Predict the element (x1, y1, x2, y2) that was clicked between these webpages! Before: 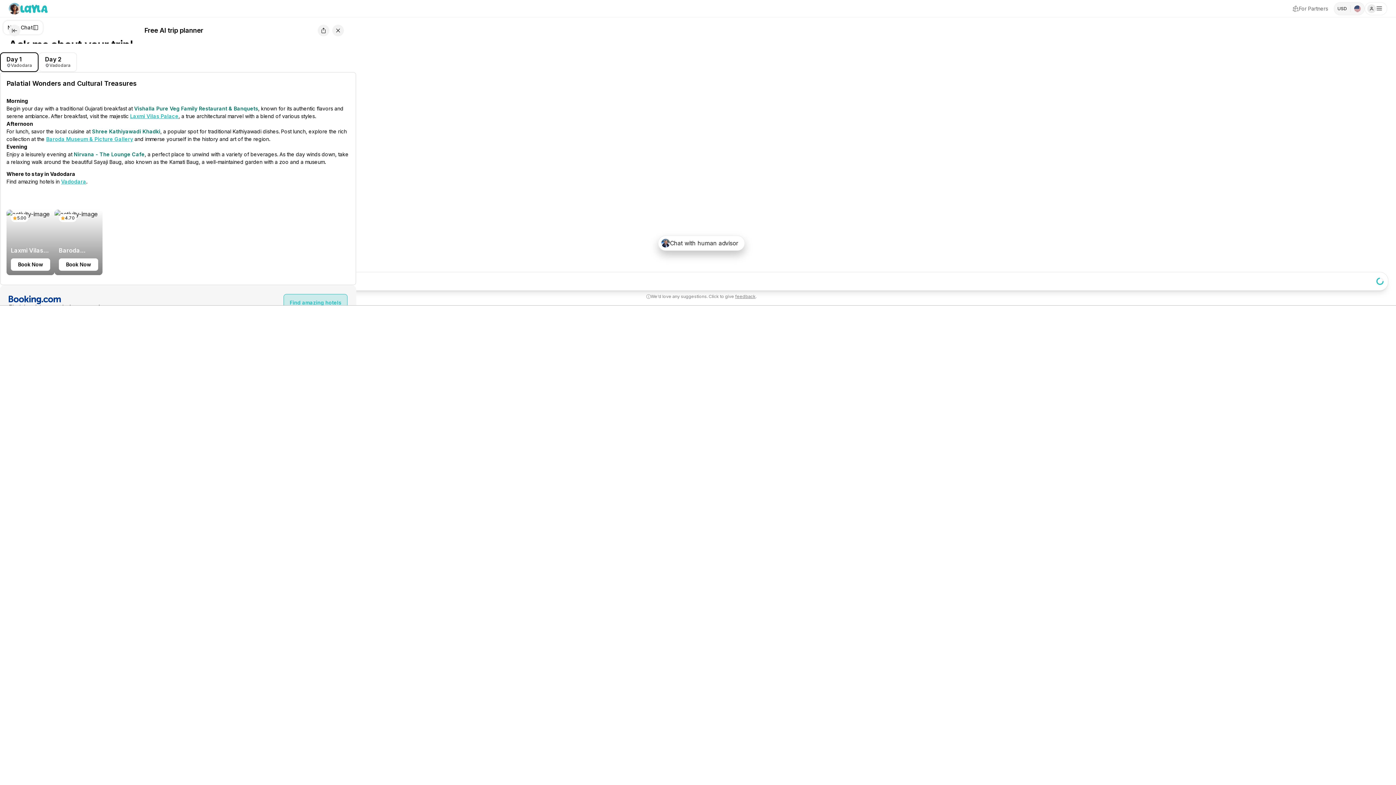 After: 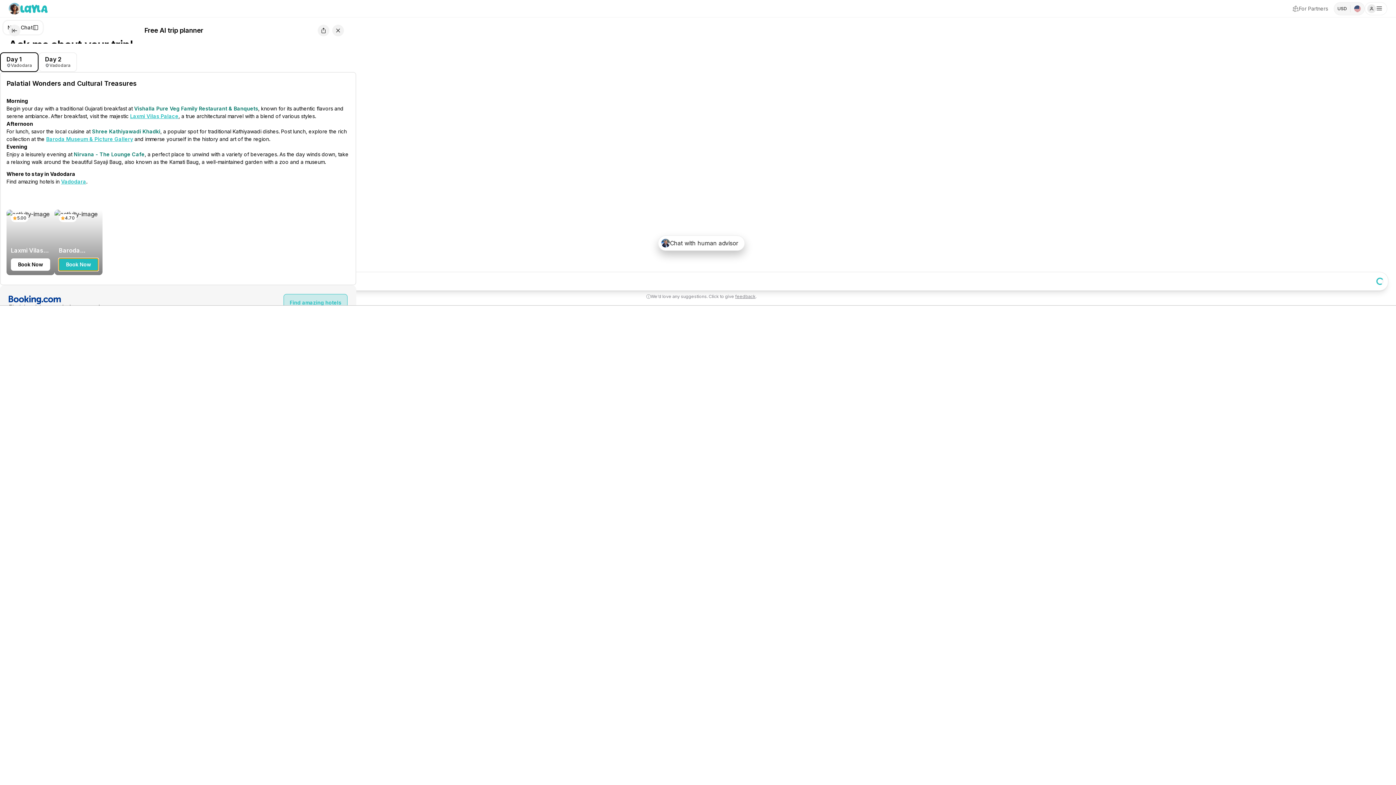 Action: bbox: (58, 258, 98, 270) label: Book Now